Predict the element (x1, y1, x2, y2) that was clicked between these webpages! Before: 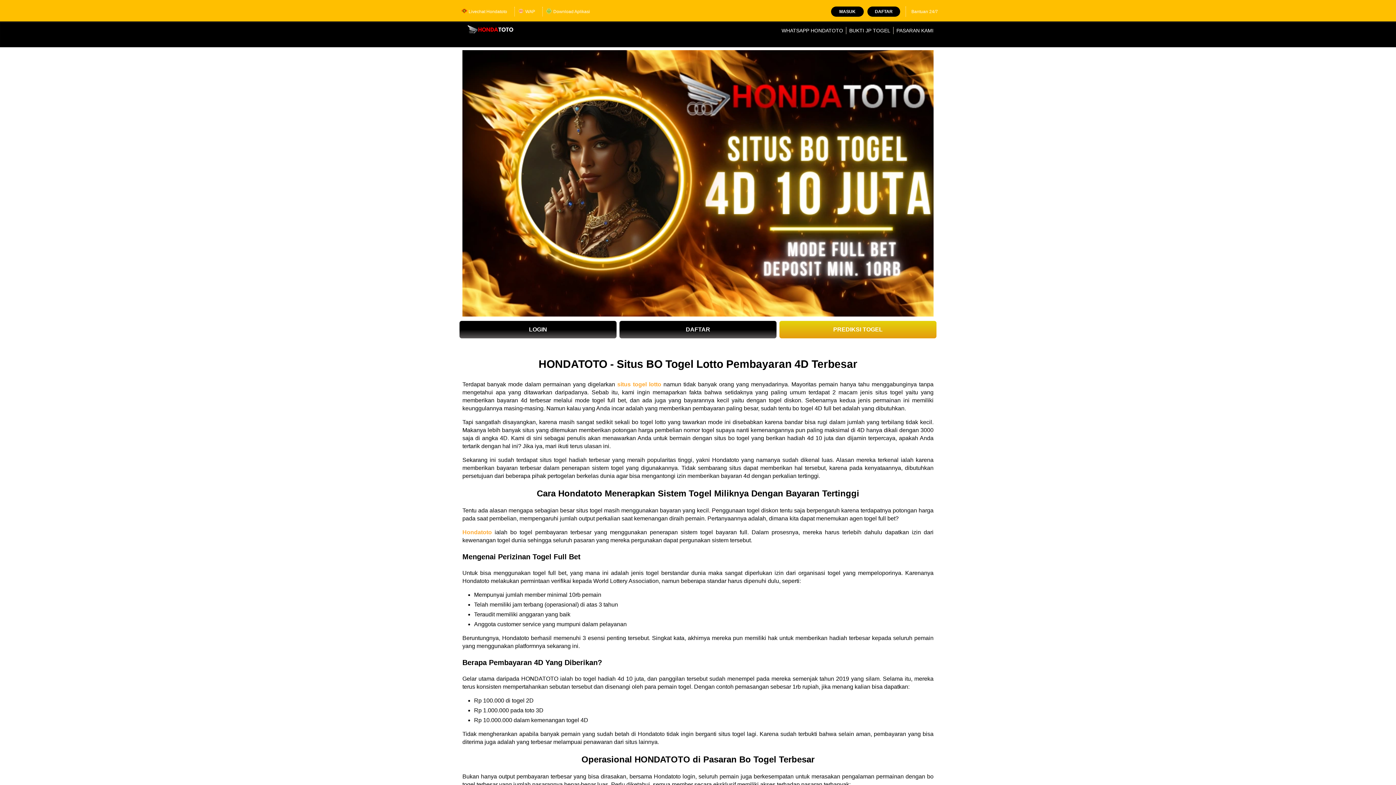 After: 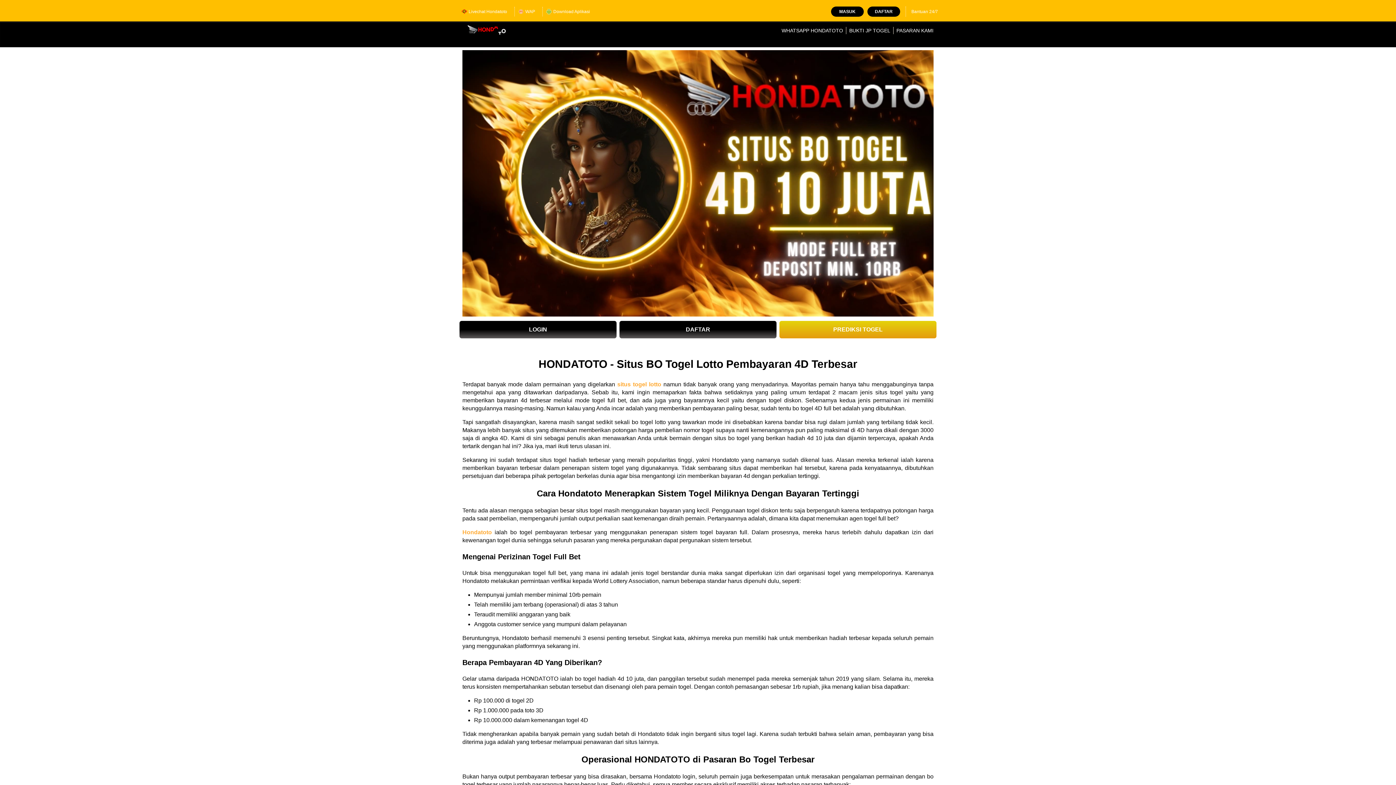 Action: label: situs togel lotto bbox: (617, 381, 661, 387)